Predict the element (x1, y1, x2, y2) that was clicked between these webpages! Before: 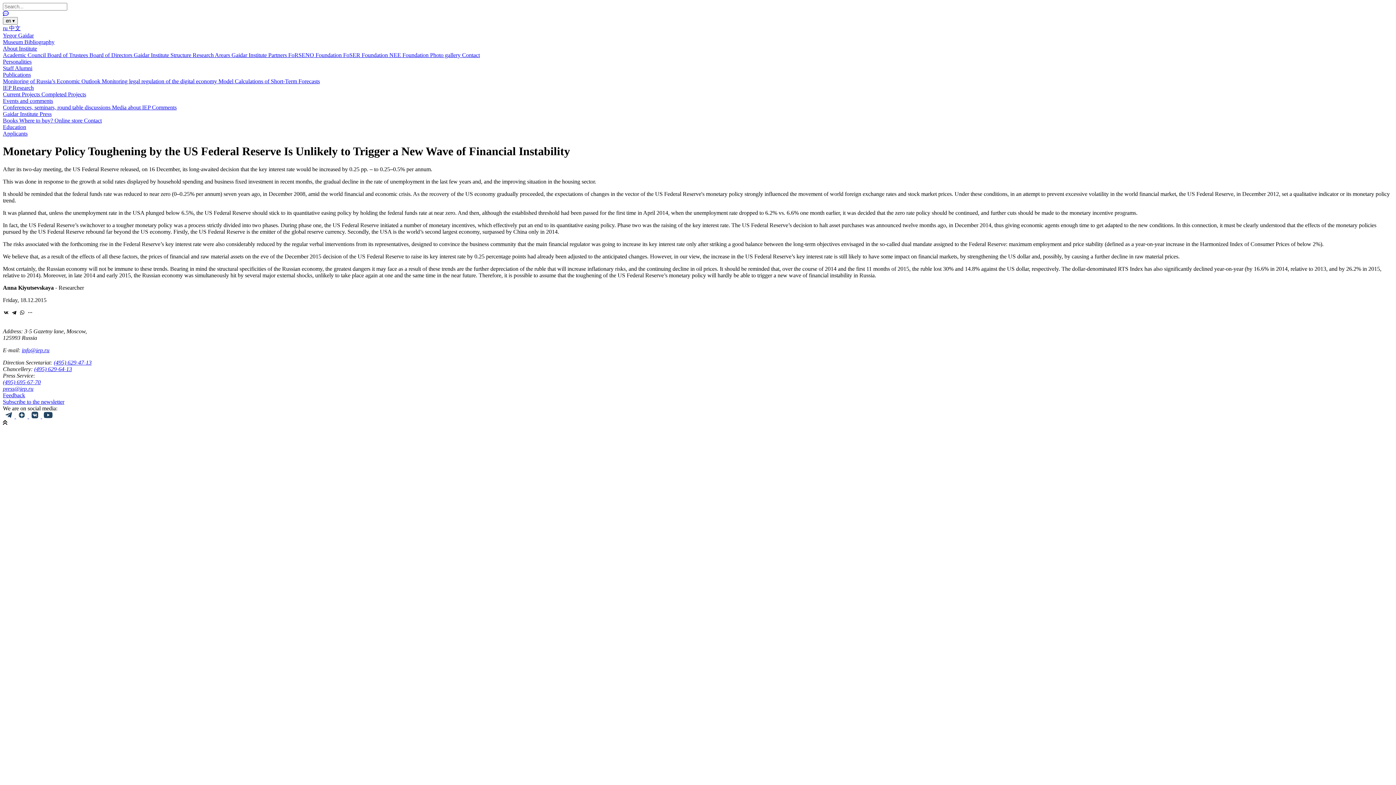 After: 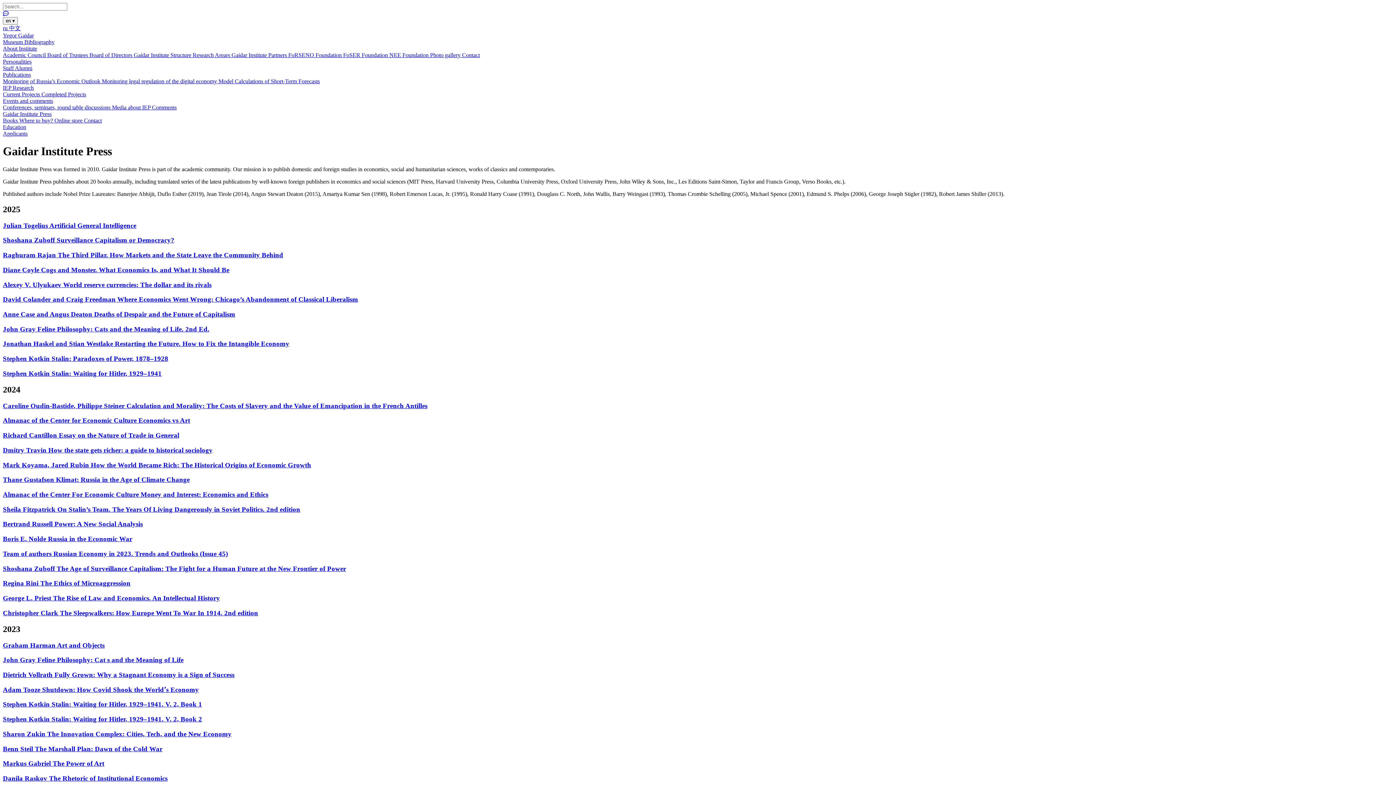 Action: bbox: (2, 117, 19, 123) label: Books 